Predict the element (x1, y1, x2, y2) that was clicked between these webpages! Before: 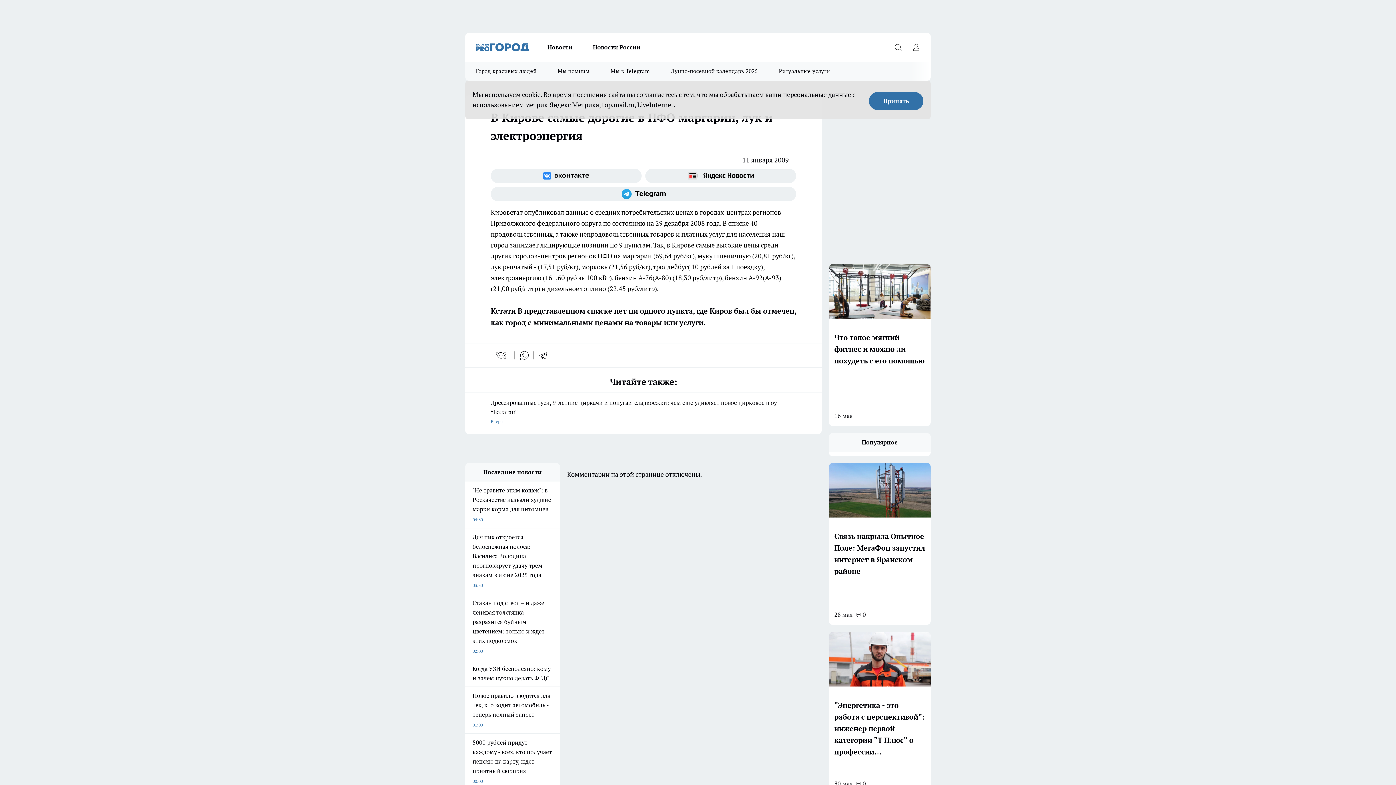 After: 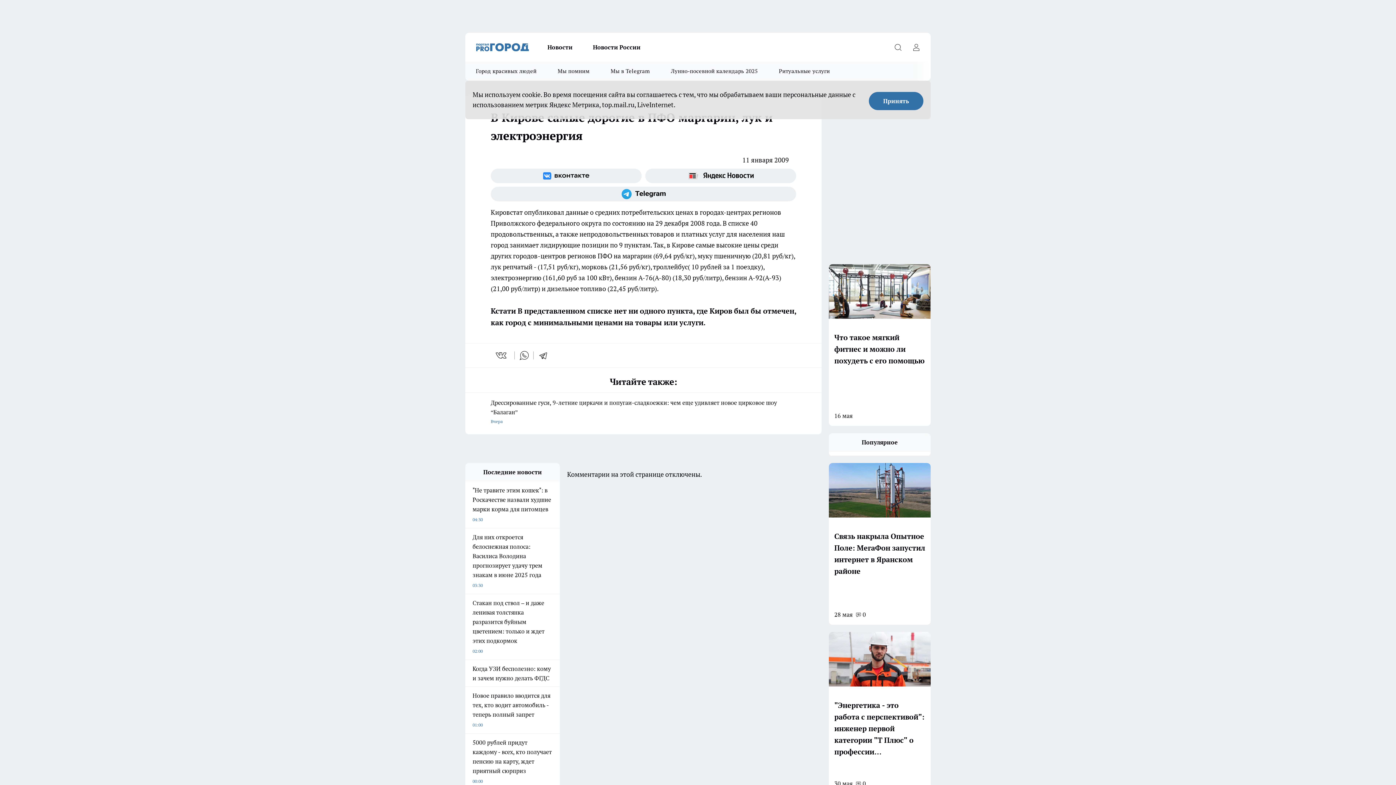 Action: label: Мы в ВКонтакте bbox: (490, 168, 641, 183)